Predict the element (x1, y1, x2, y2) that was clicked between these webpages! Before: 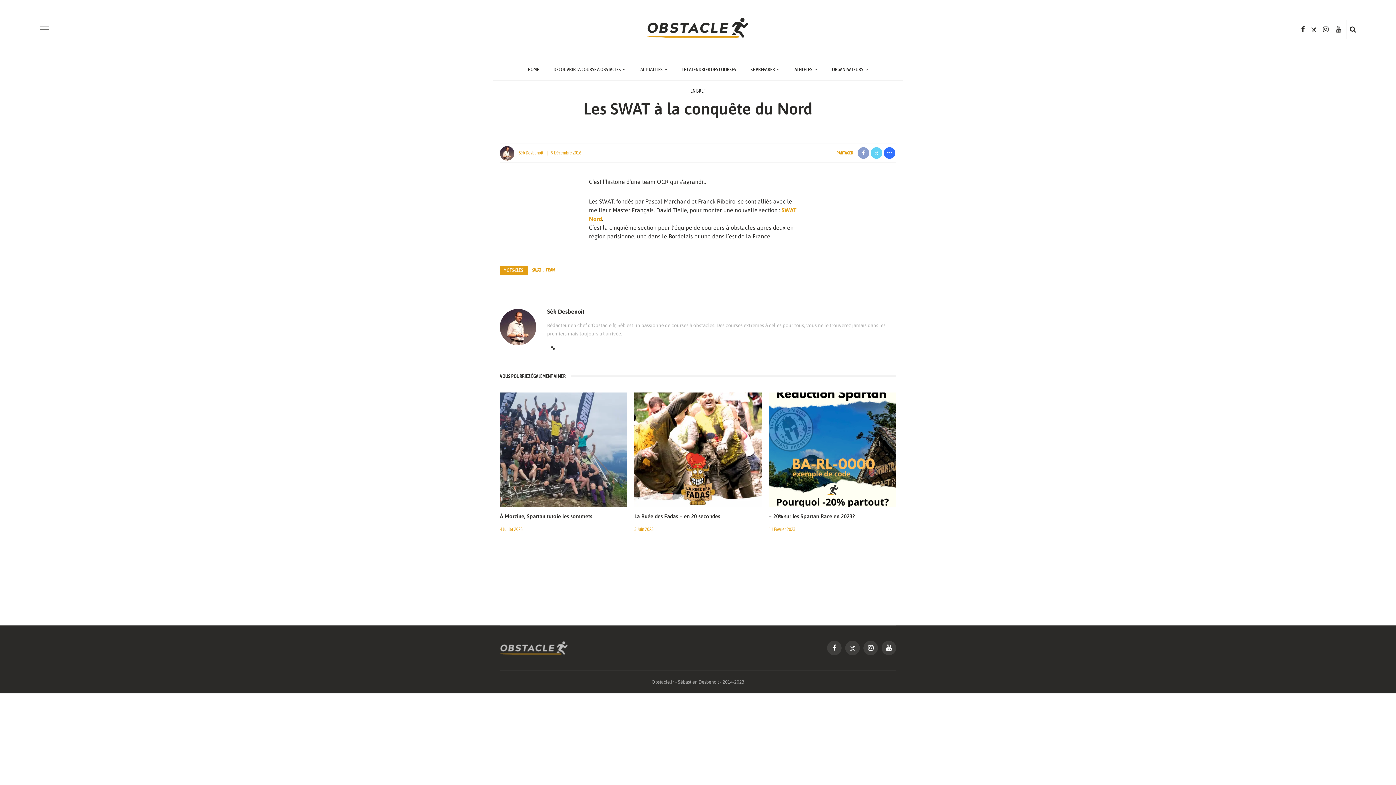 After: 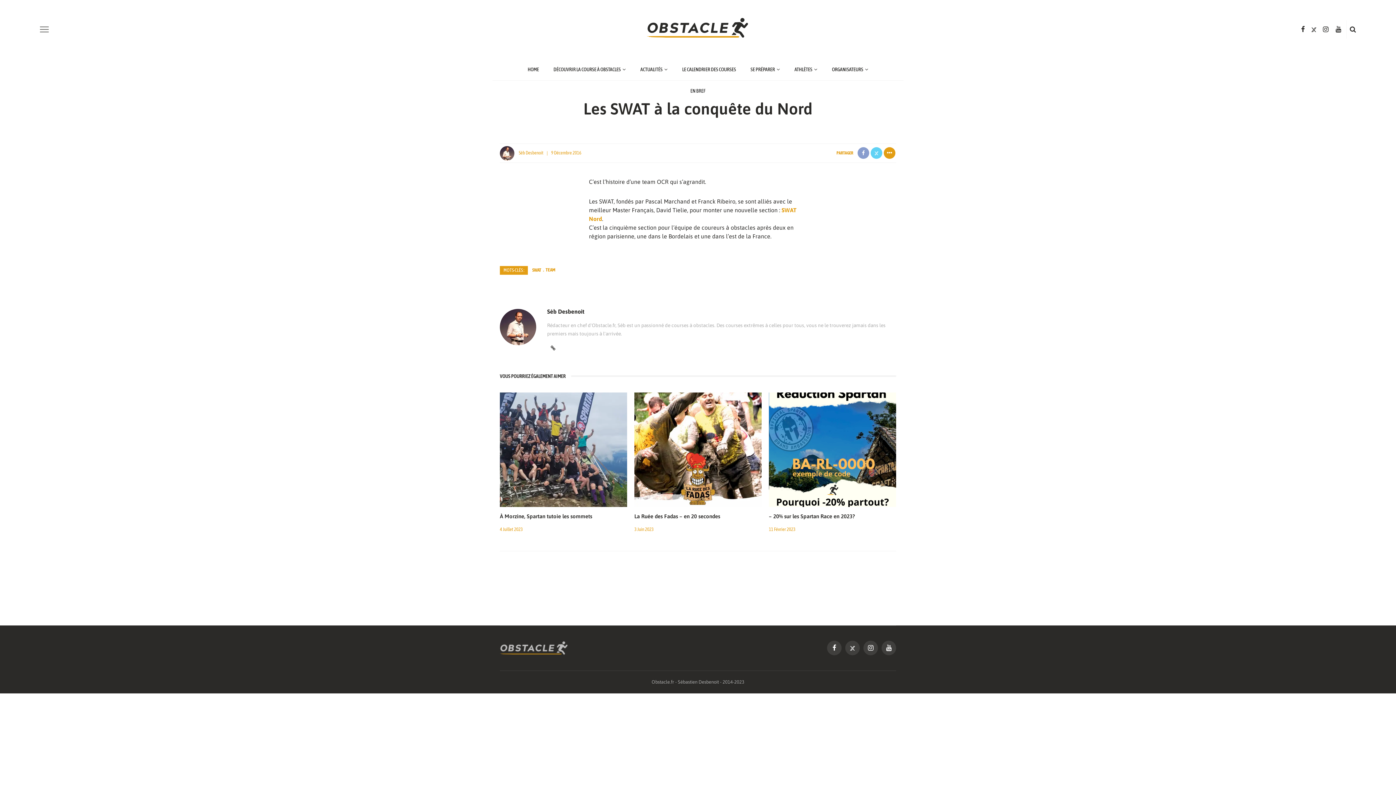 Action: bbox: (883, 147, 896, 158)